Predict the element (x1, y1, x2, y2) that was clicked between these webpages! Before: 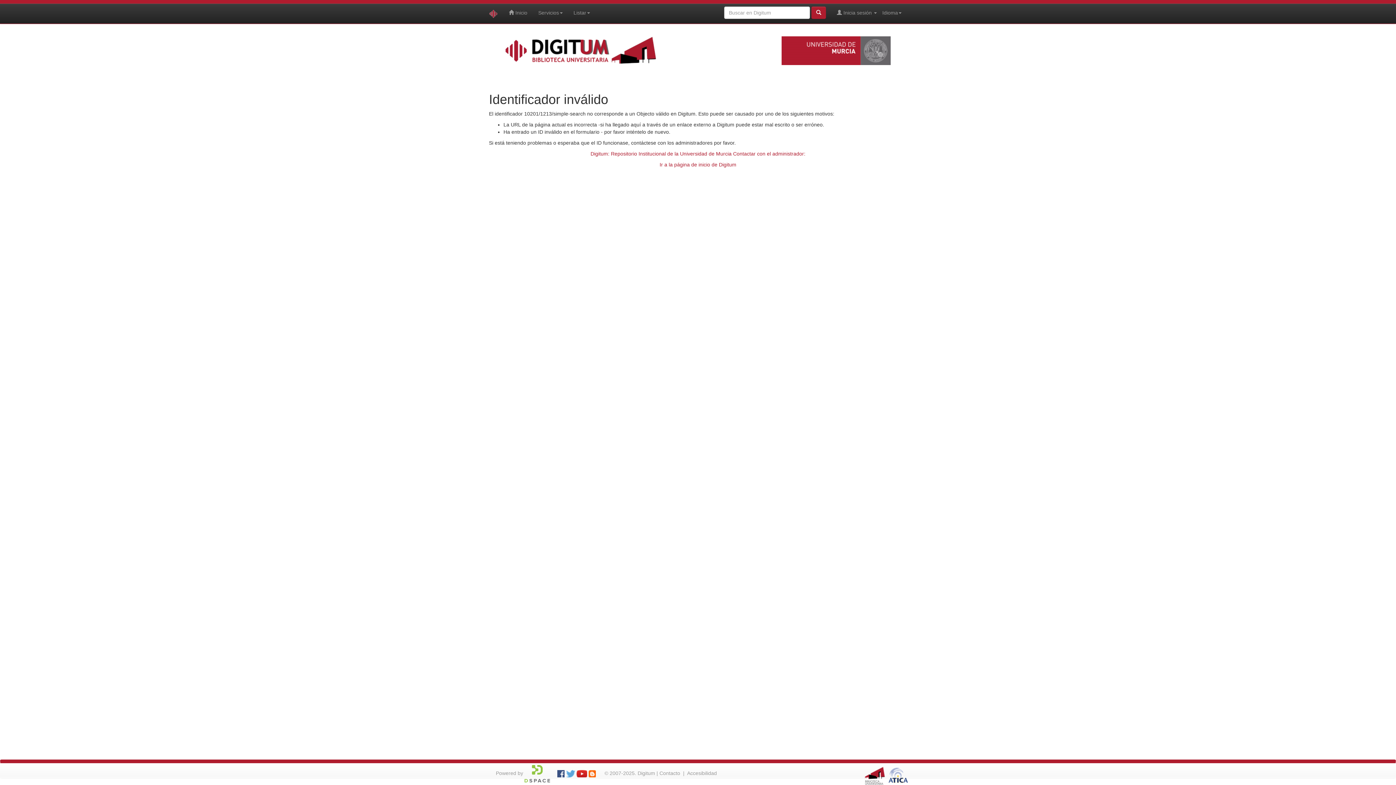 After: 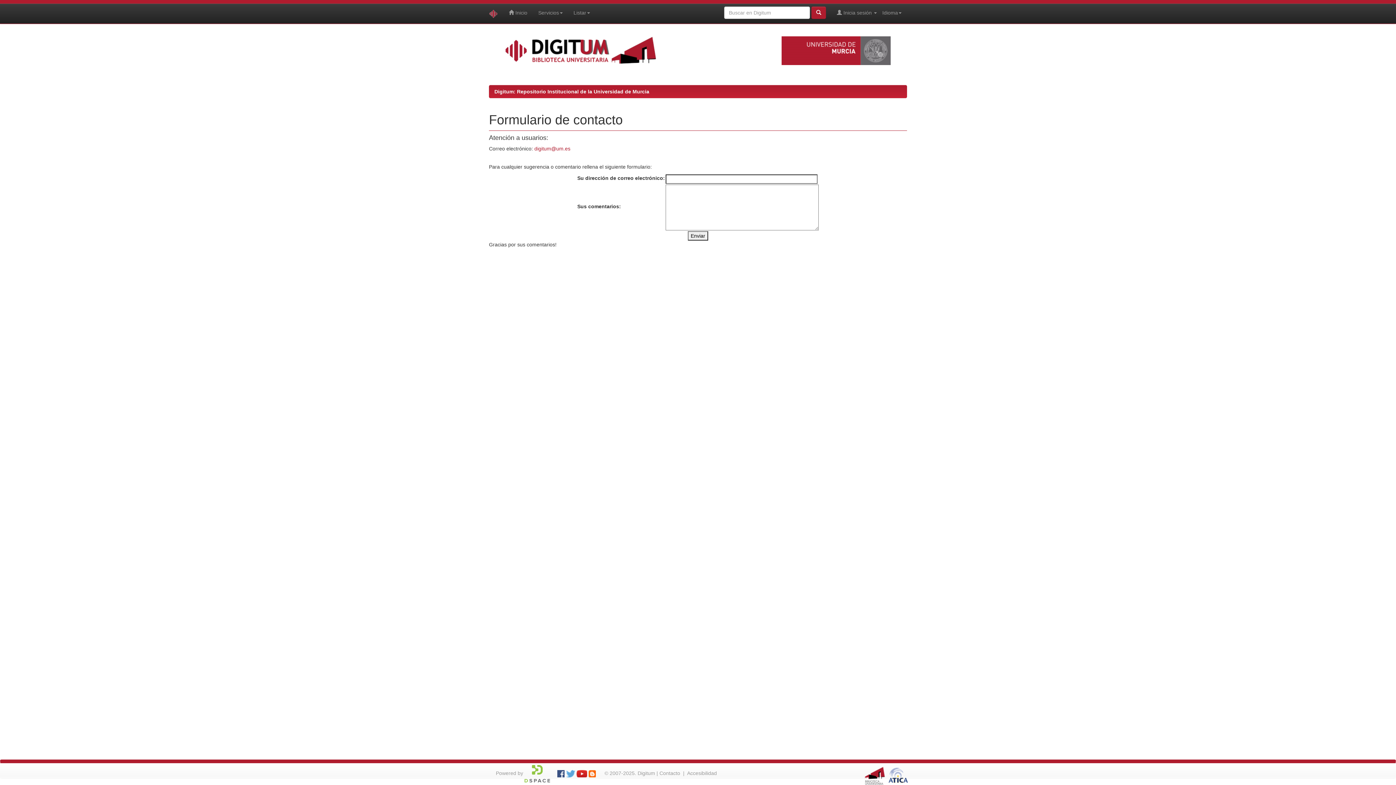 Action: label: Digitum: Repositorio Institucional de la Universidad de Murcia Contactar con el administrador: bbox: (590, 150, 805, 156)